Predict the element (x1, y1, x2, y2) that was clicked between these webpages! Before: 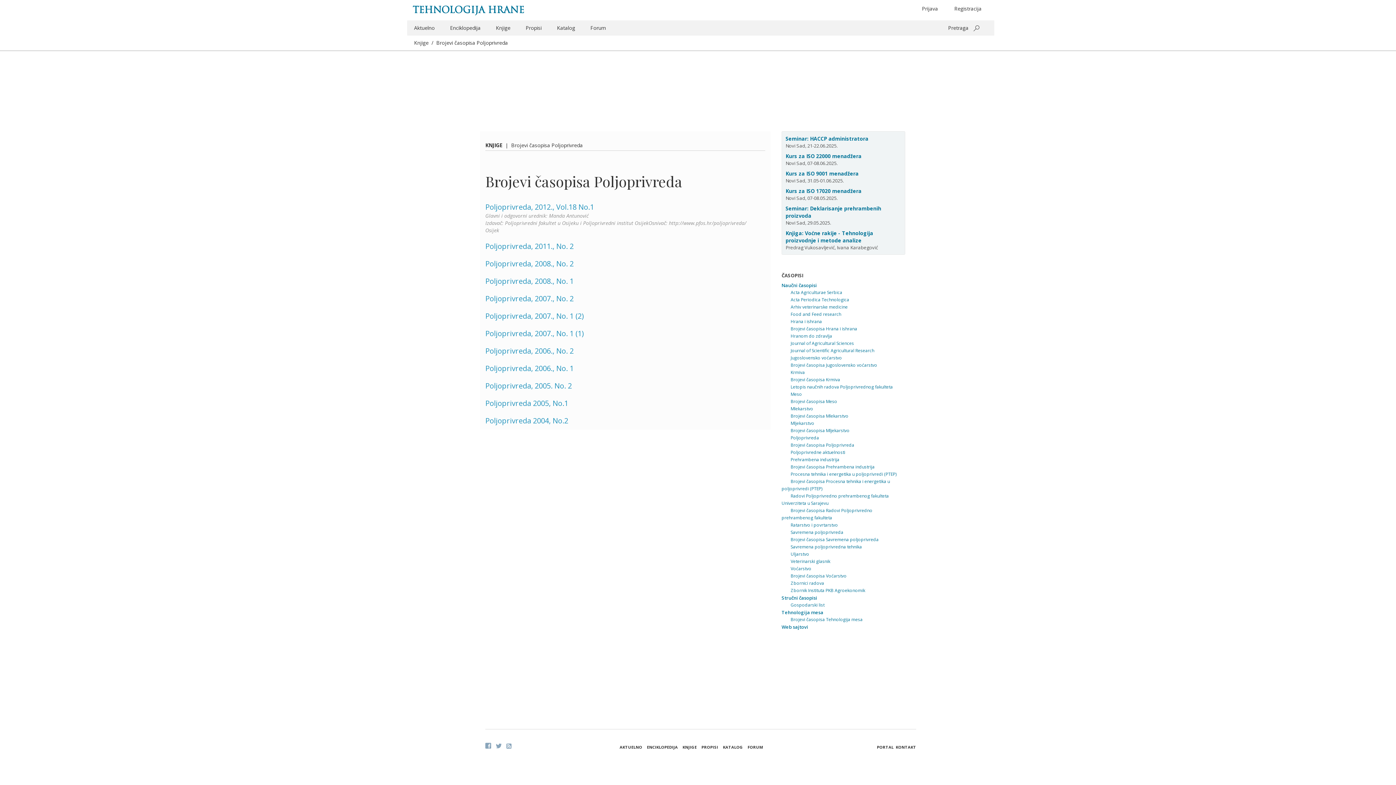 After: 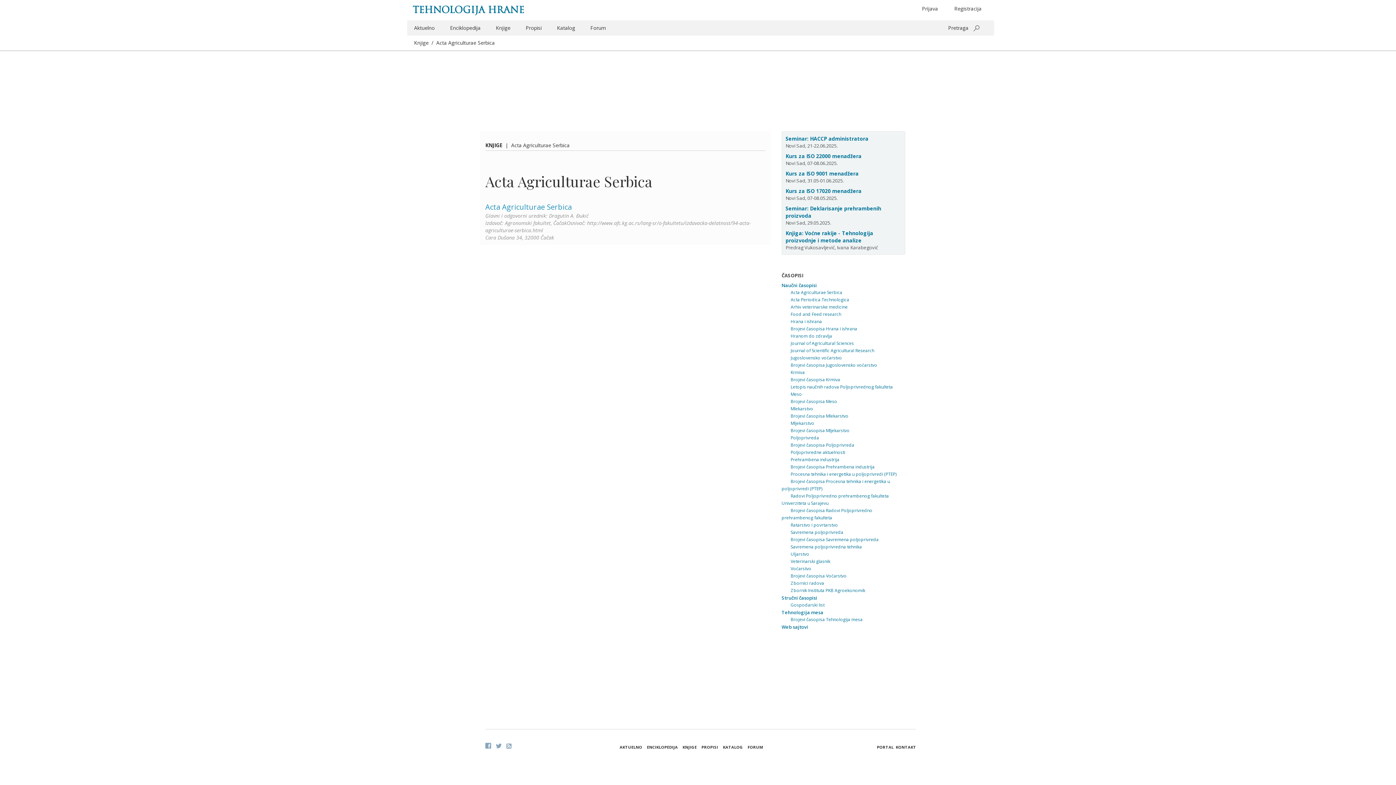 Action: bbox: (781, 289, 842, 295) label: Acta Agriculturae Serbica